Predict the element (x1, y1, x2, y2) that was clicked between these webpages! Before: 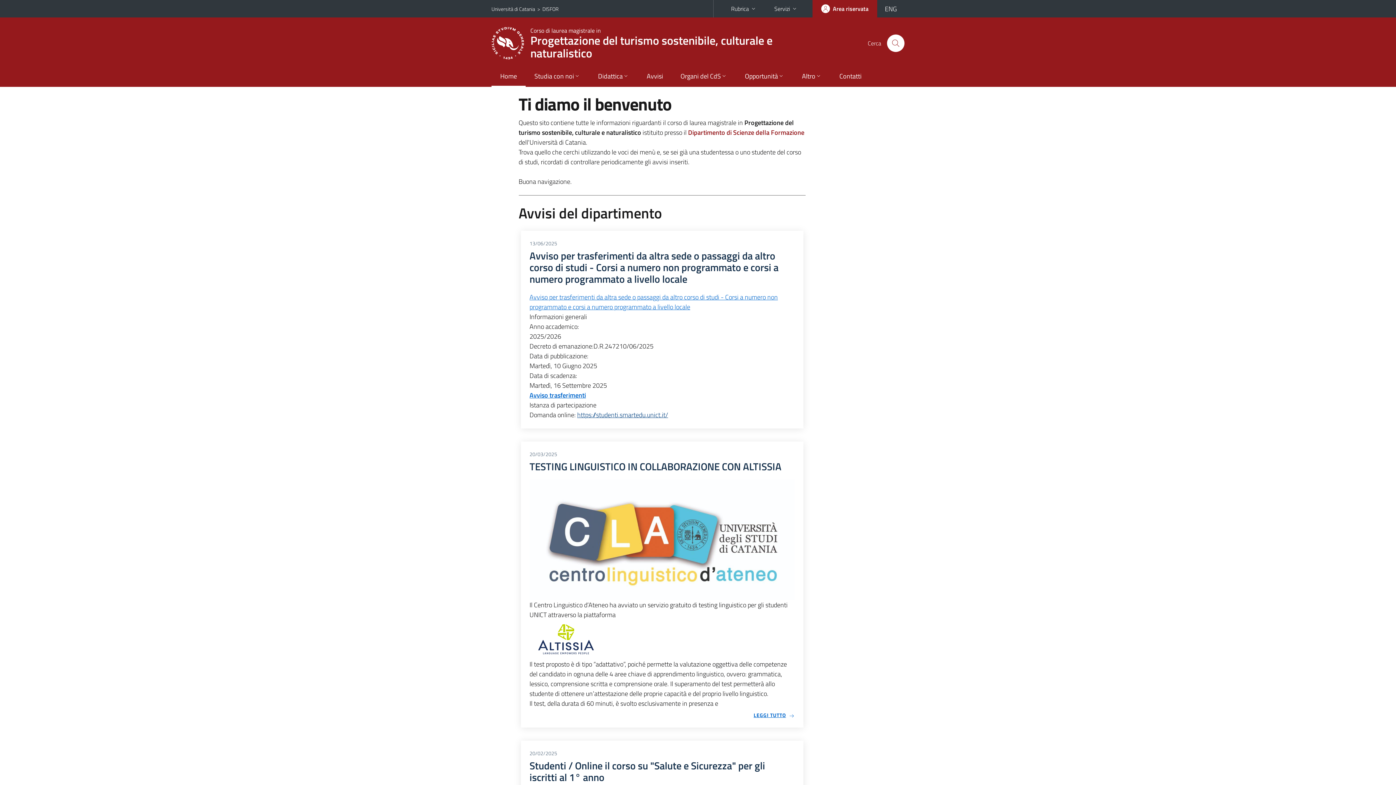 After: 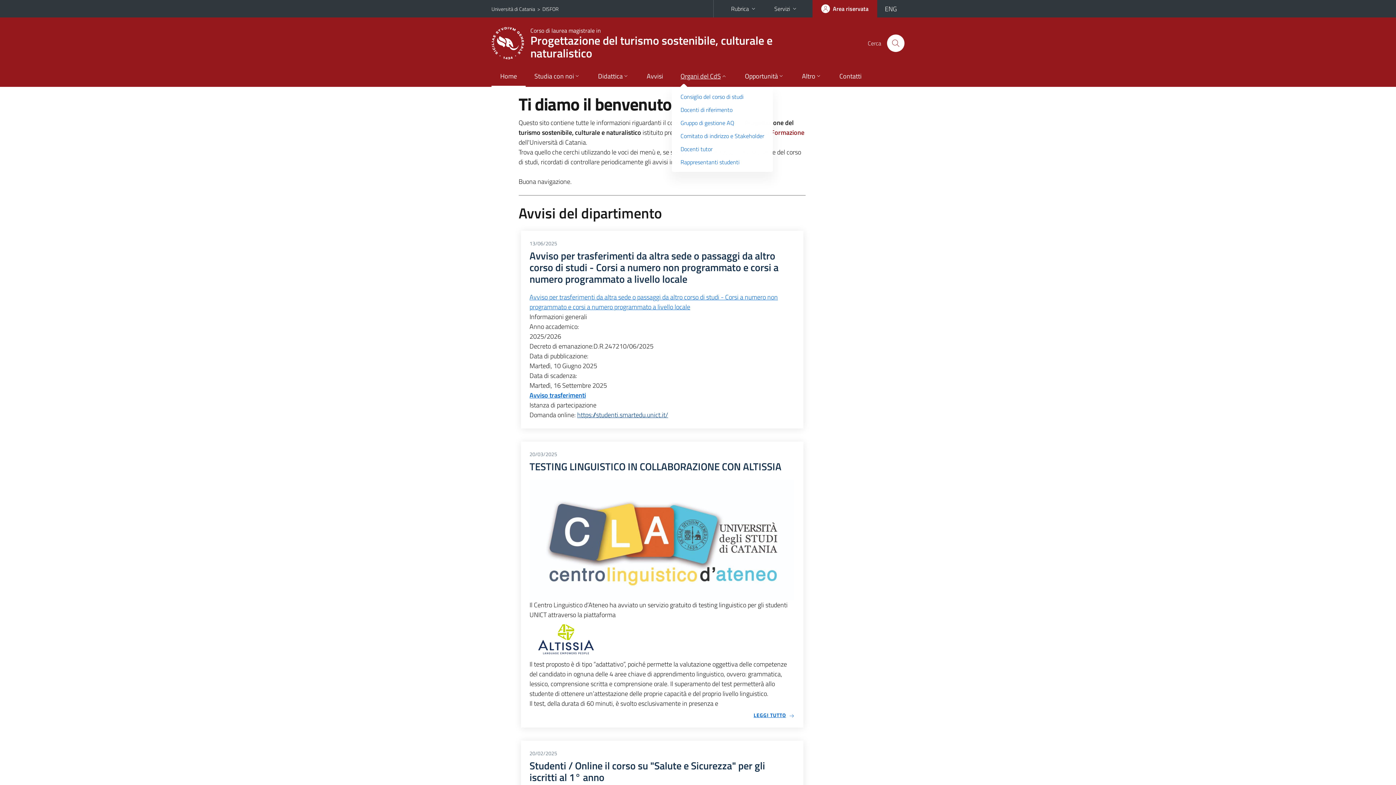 Action: bbox: (672, 66, 736, 86) label: Organi del CdS